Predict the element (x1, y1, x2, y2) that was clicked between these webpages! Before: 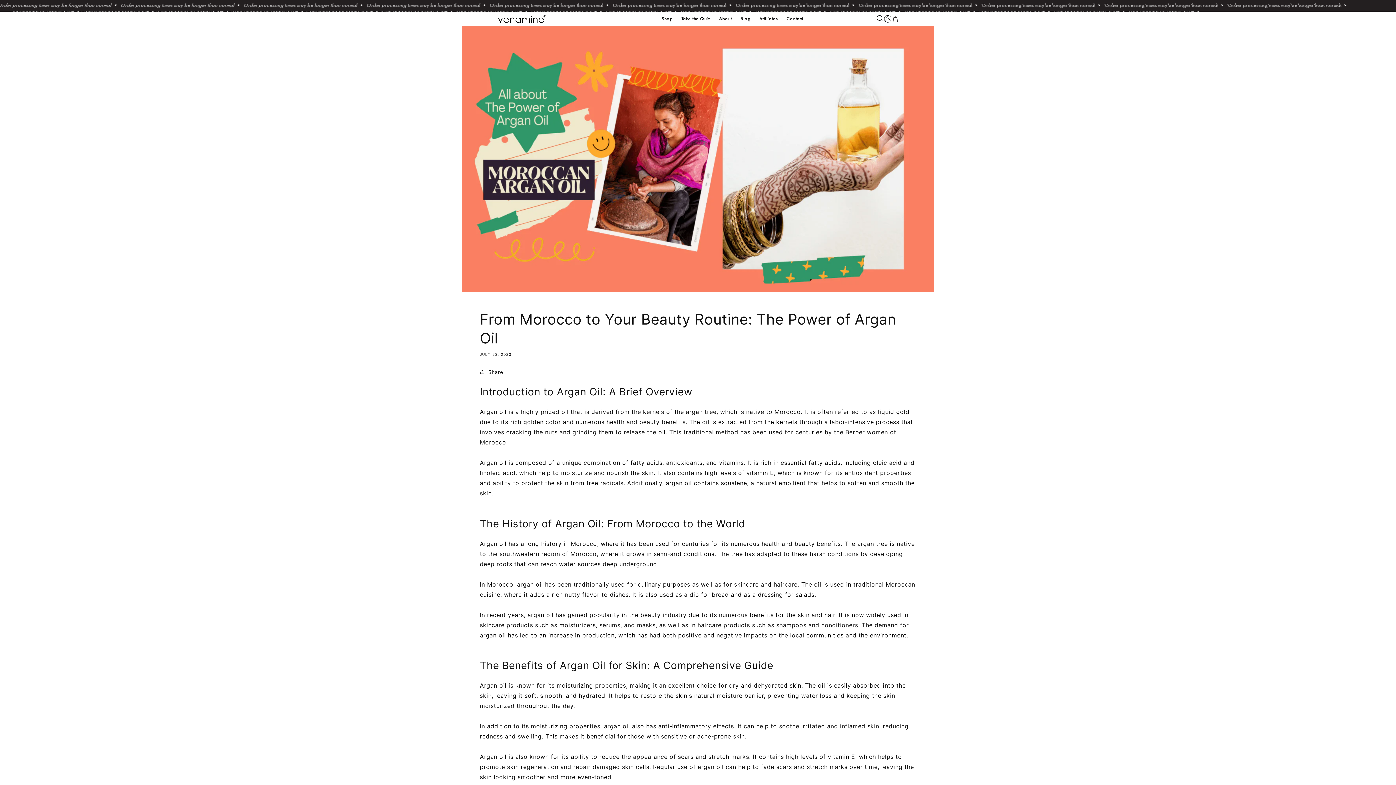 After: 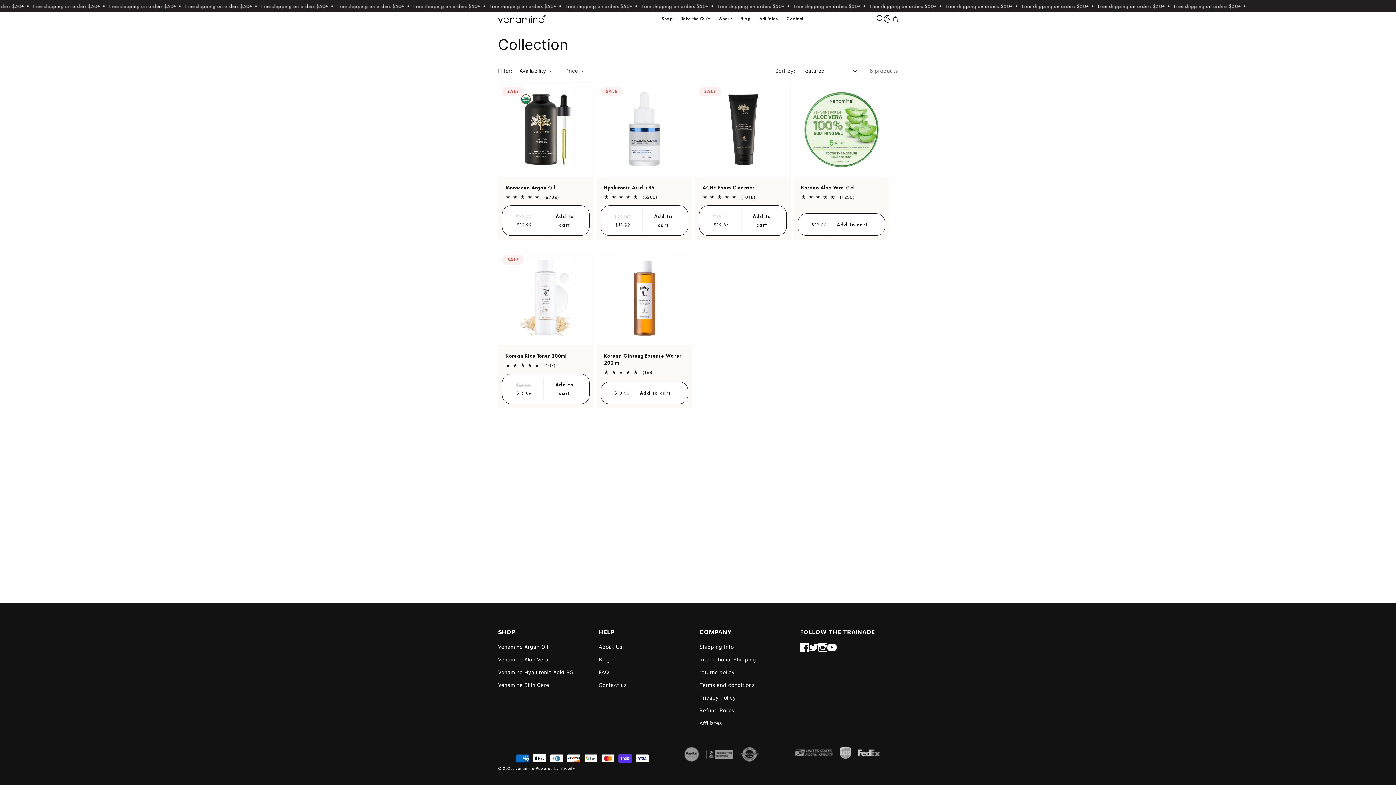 Action: bbox: (657, 11, 677, 26) label: Shop